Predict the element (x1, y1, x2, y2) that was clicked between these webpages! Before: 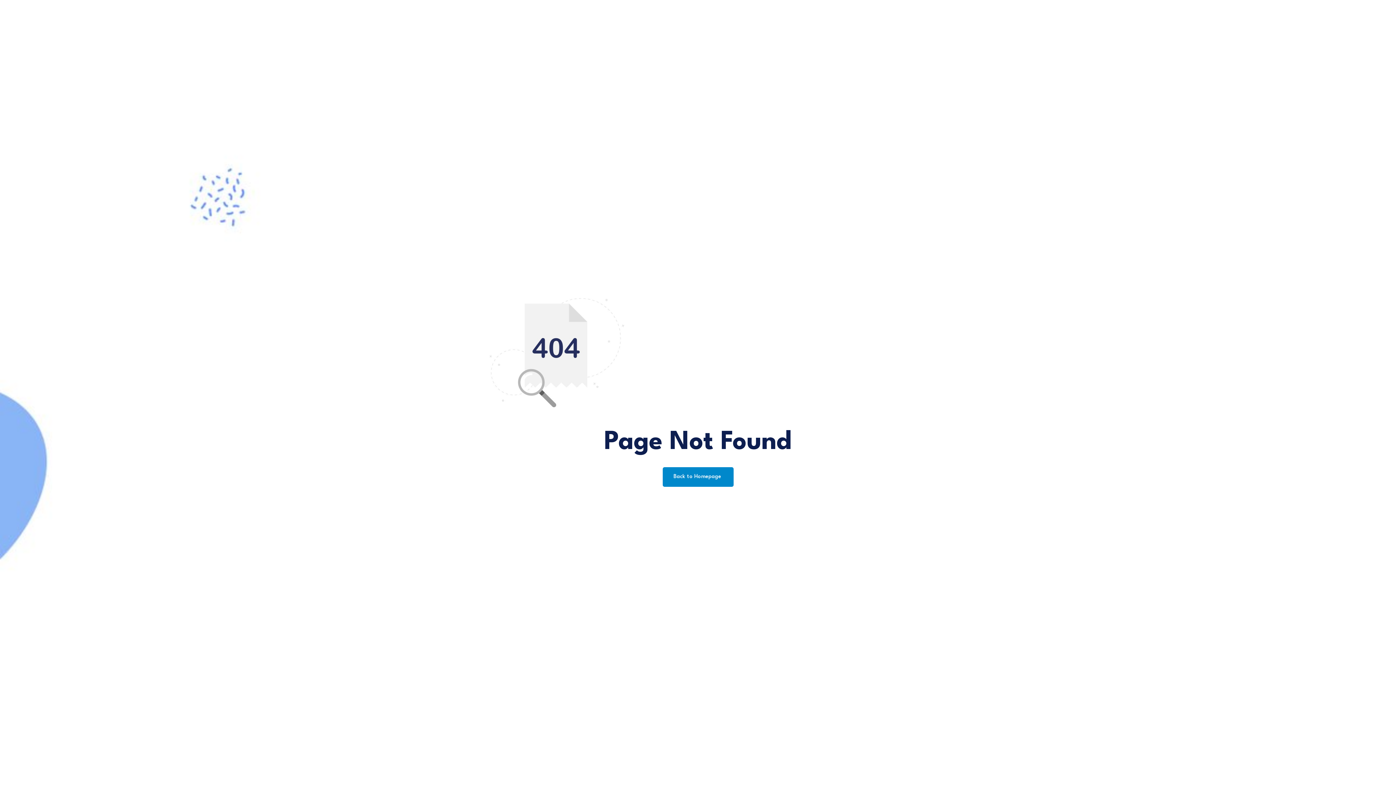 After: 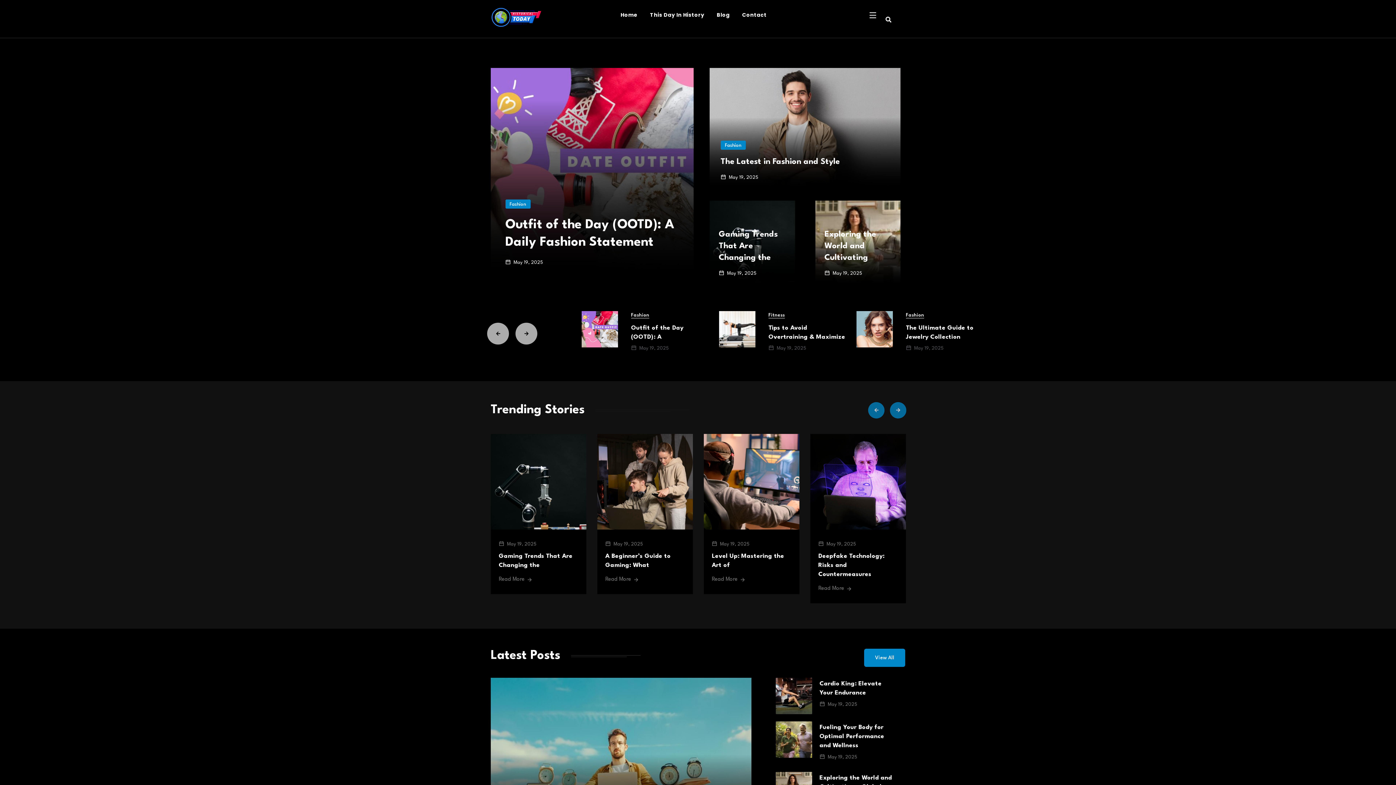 Action: label: Back to Homepage  bbox: (662, 467, 733, 487)